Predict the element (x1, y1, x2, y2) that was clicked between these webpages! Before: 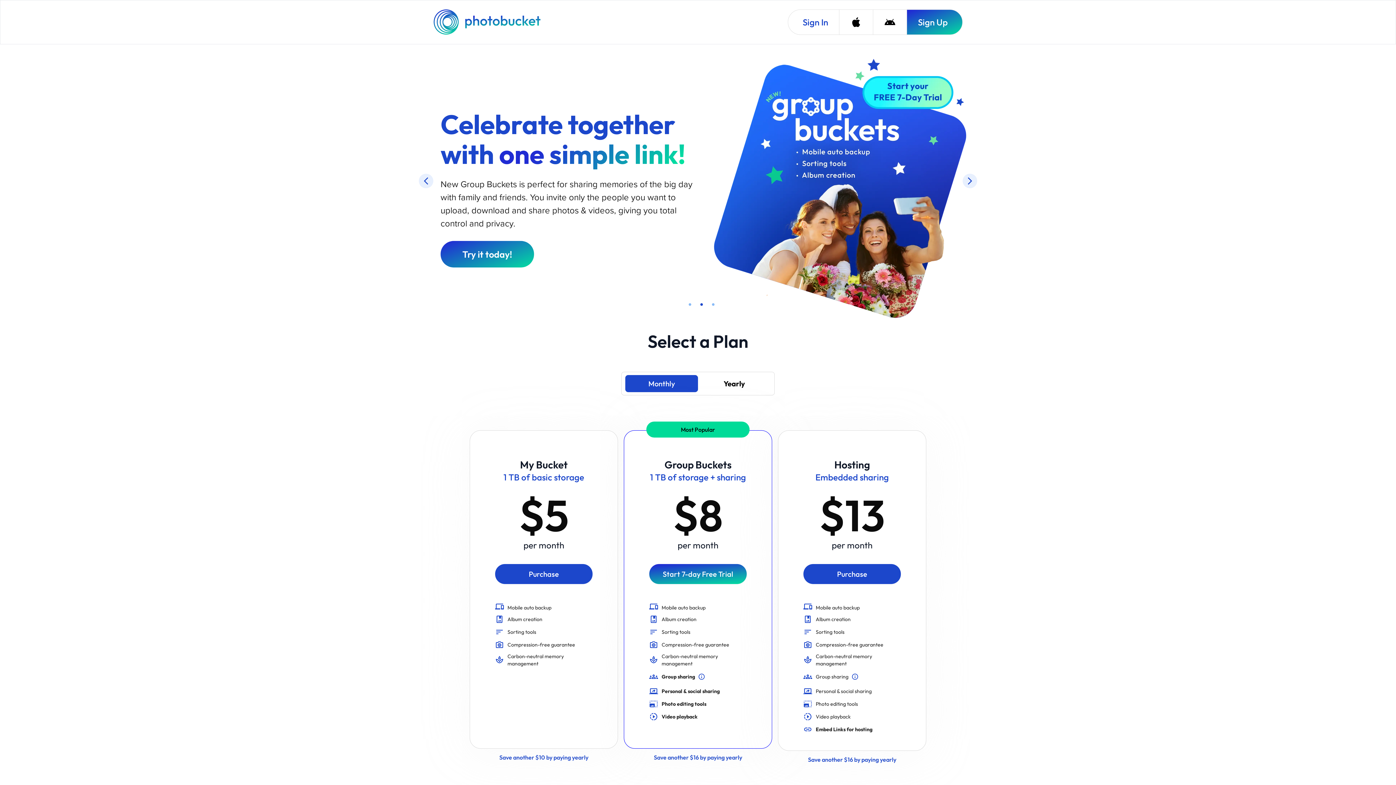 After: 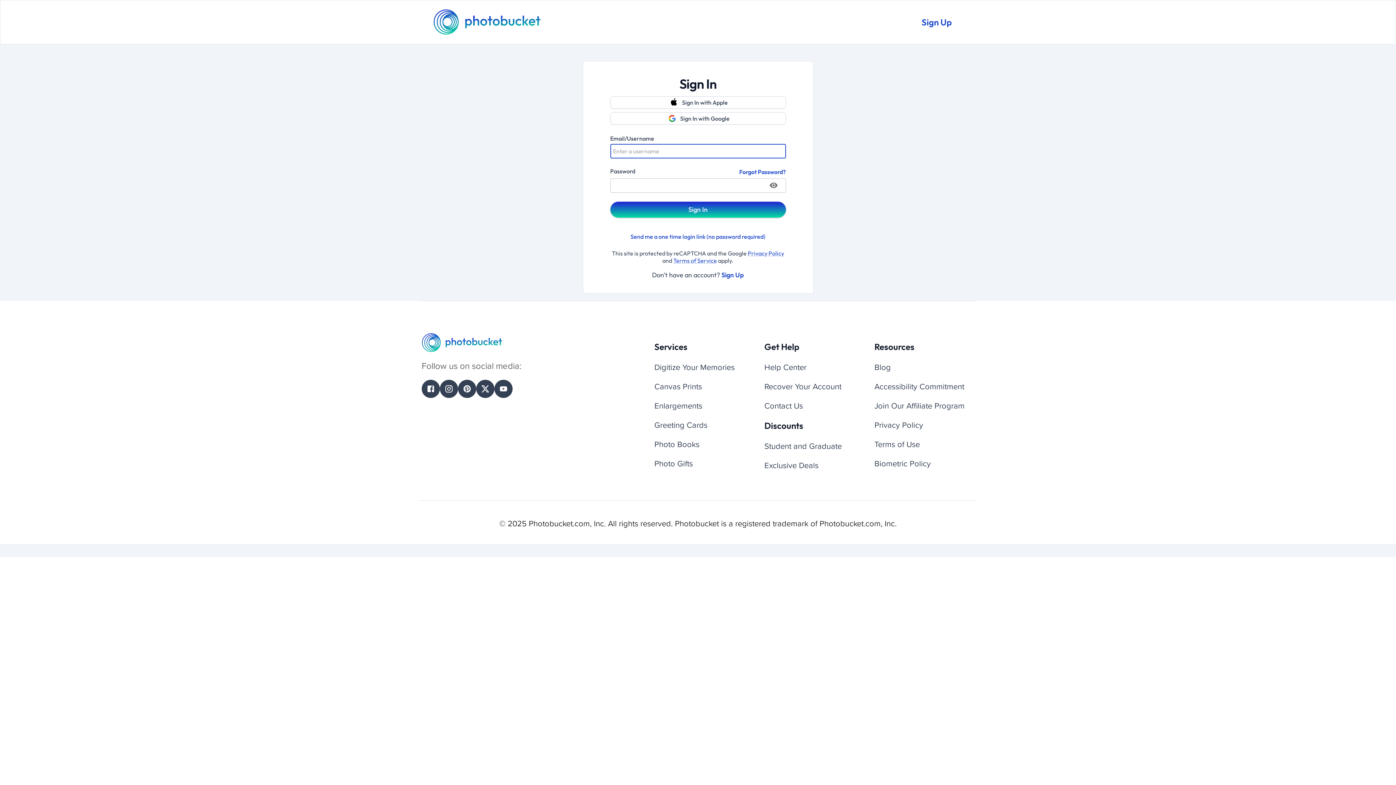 Action: label: Sign In bbox: (788, 9, 839, 34)